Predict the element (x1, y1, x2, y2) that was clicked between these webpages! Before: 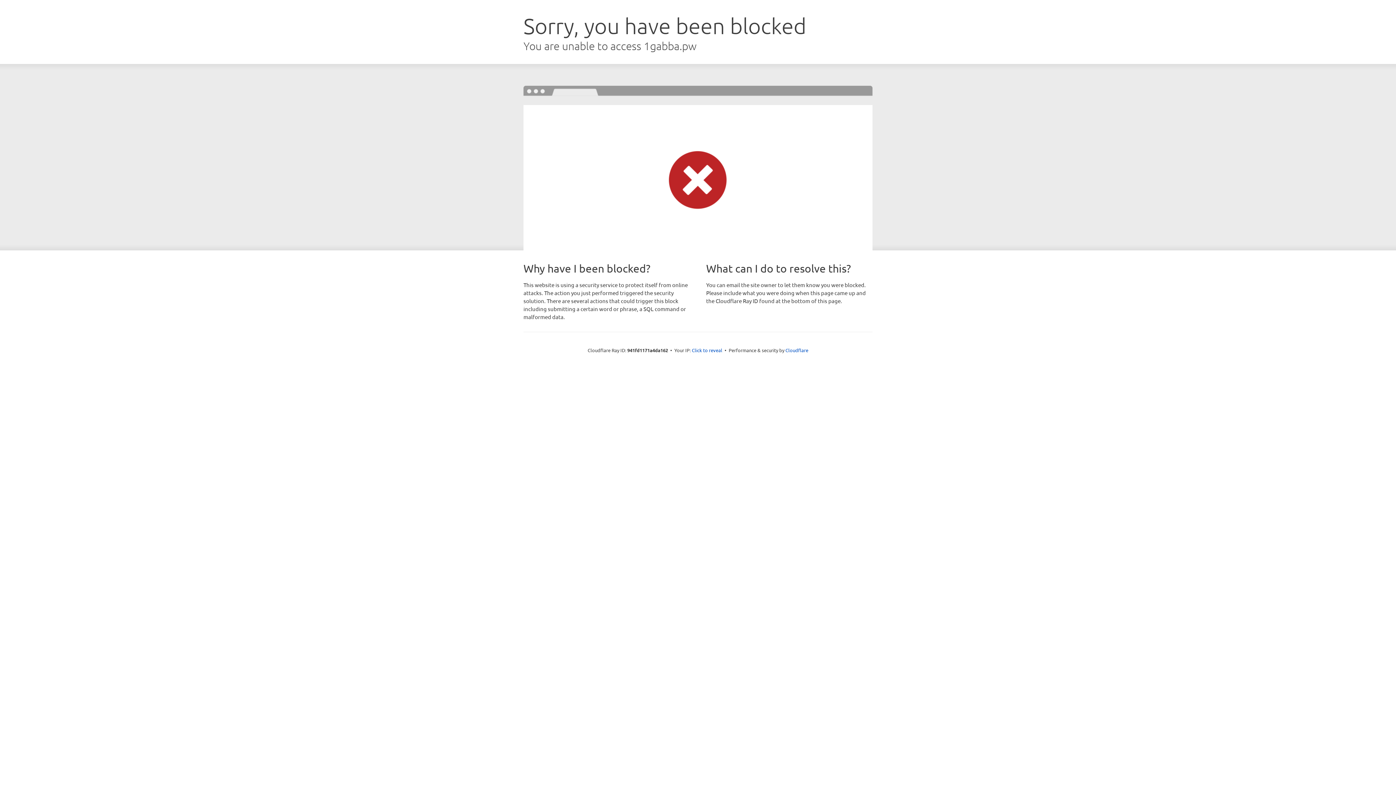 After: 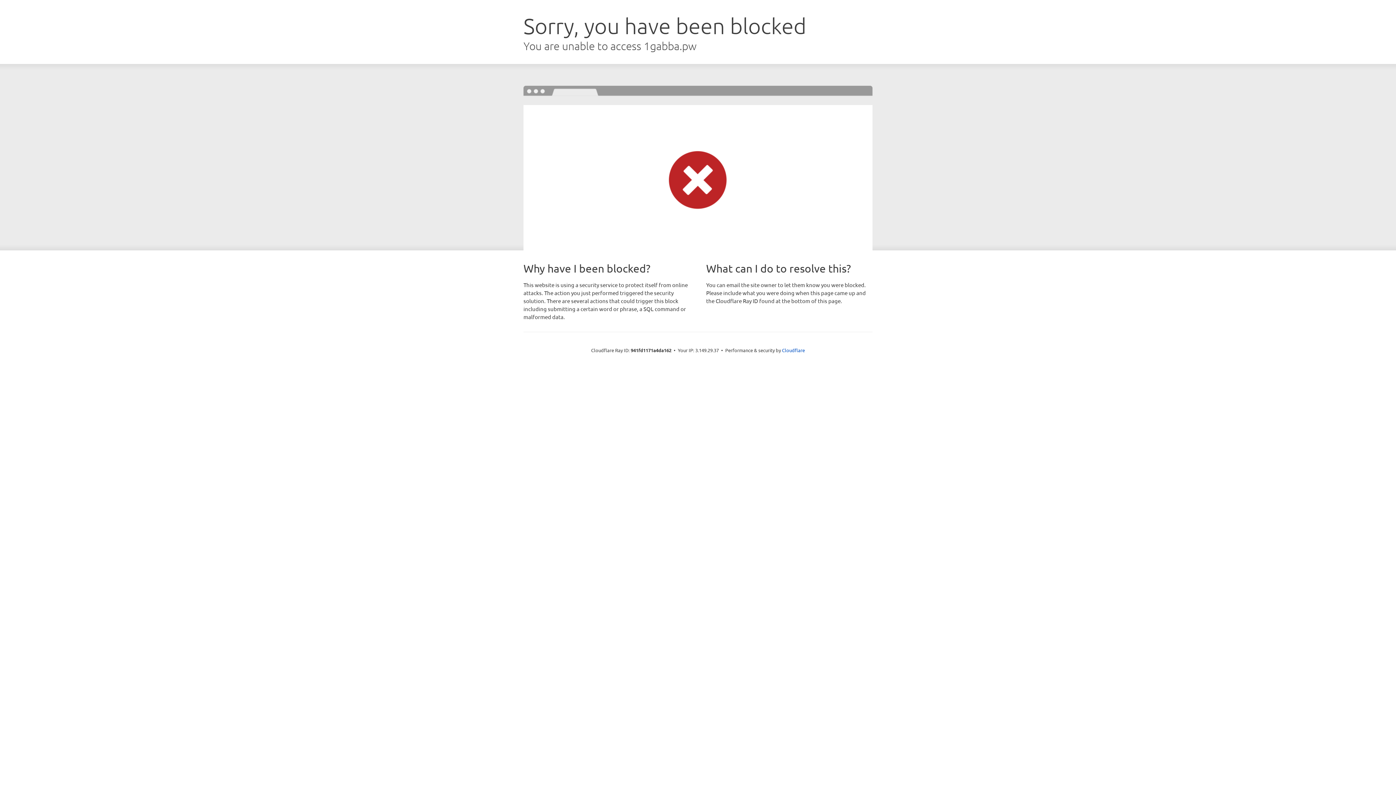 Action: label: Click to reveal bbox: (692, 346, 722, 353)